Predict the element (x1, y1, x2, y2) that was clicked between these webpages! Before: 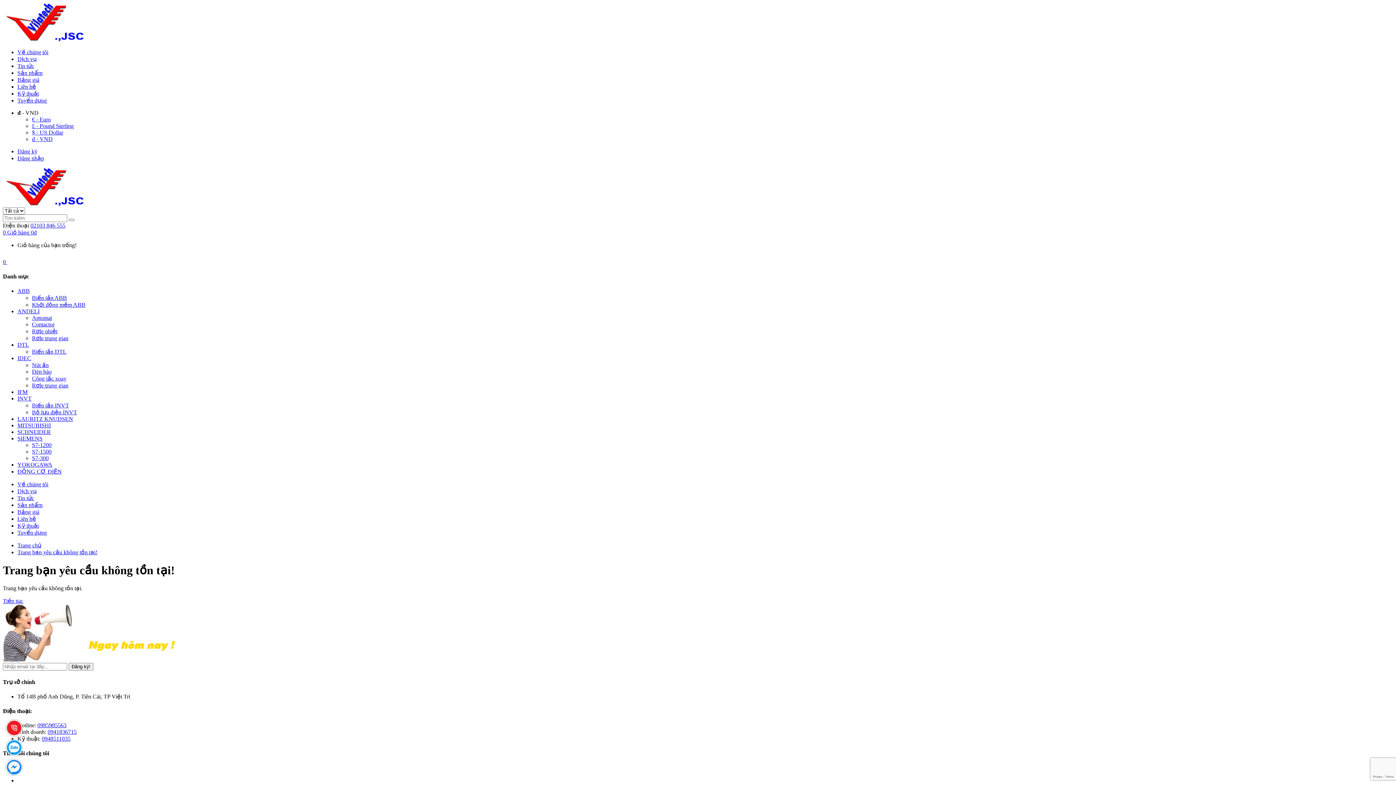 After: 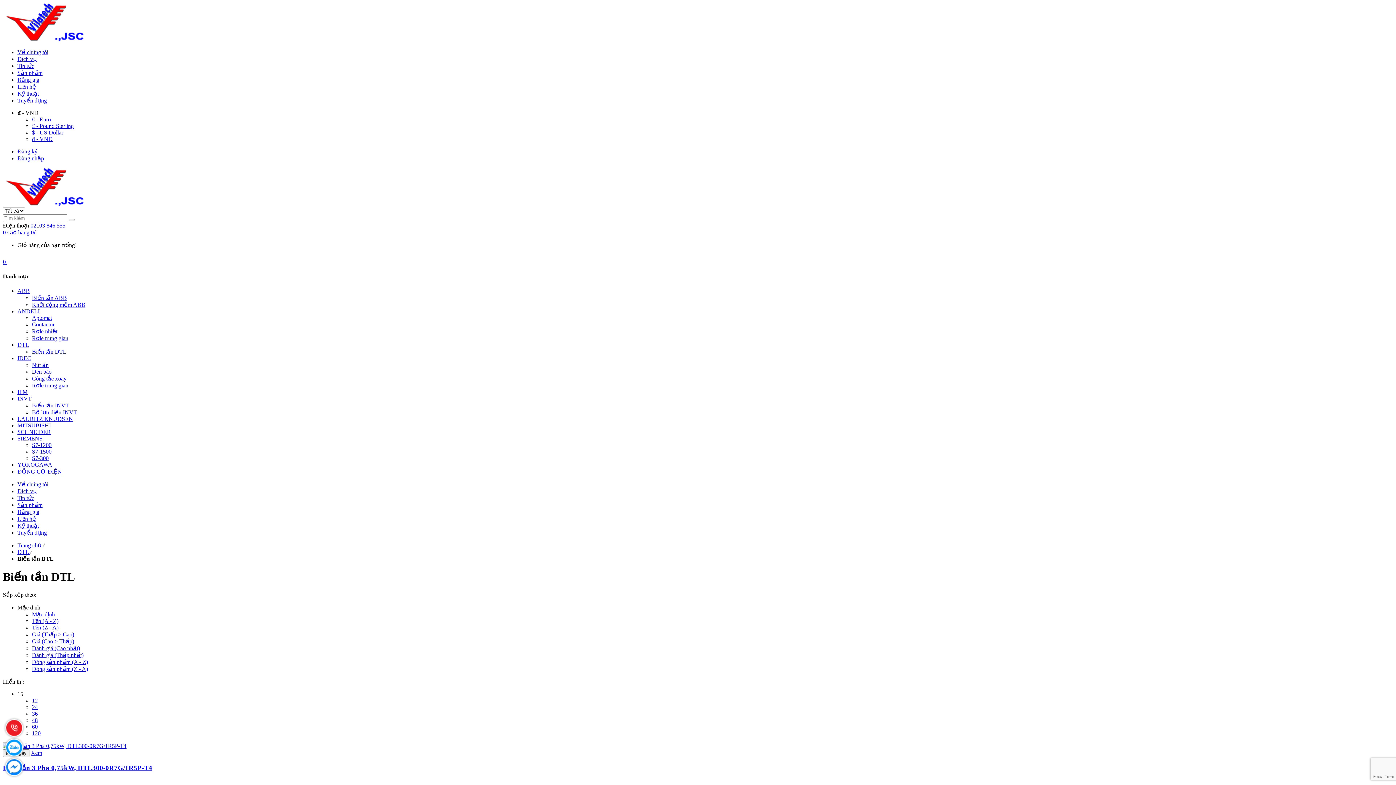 Action: label: Biến tần DTL bbox: (32, 348, 66, 354)